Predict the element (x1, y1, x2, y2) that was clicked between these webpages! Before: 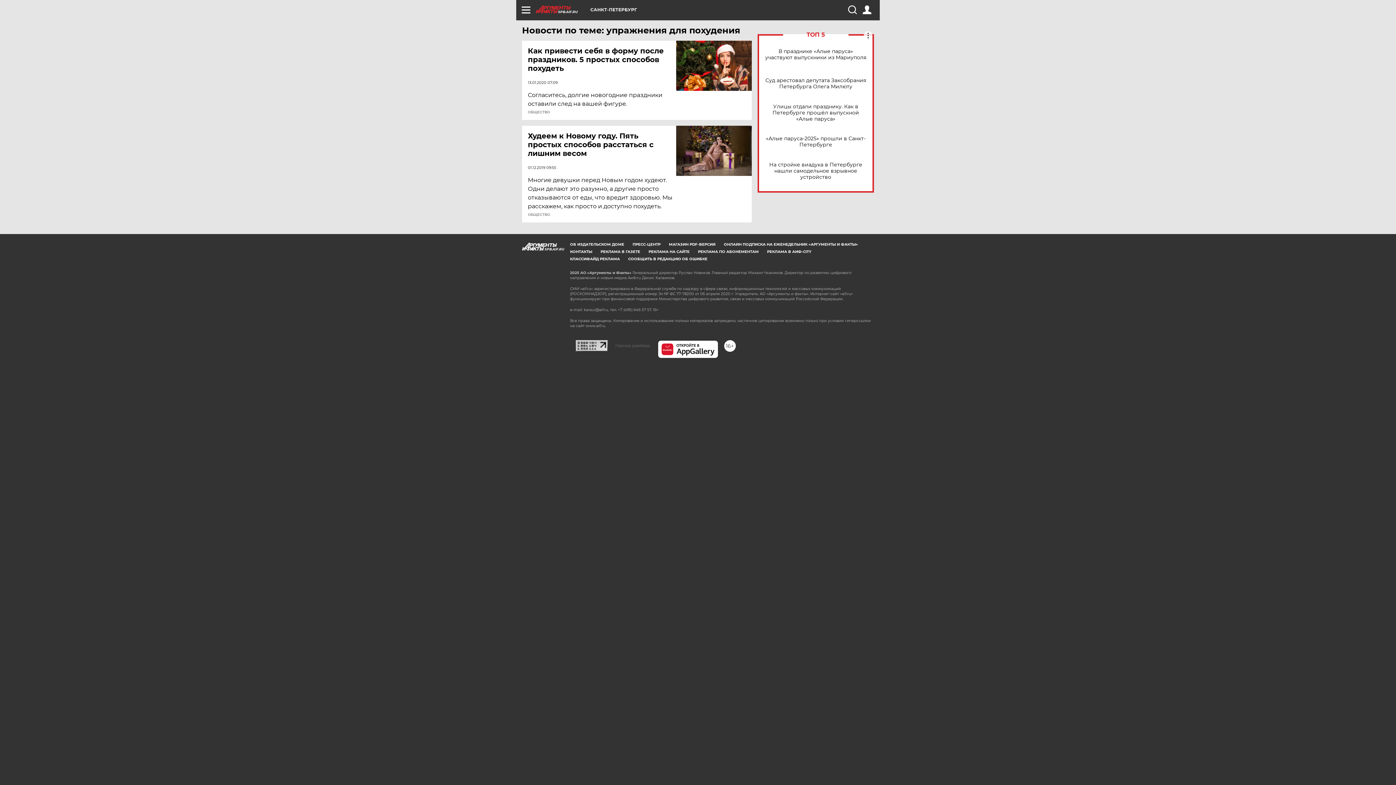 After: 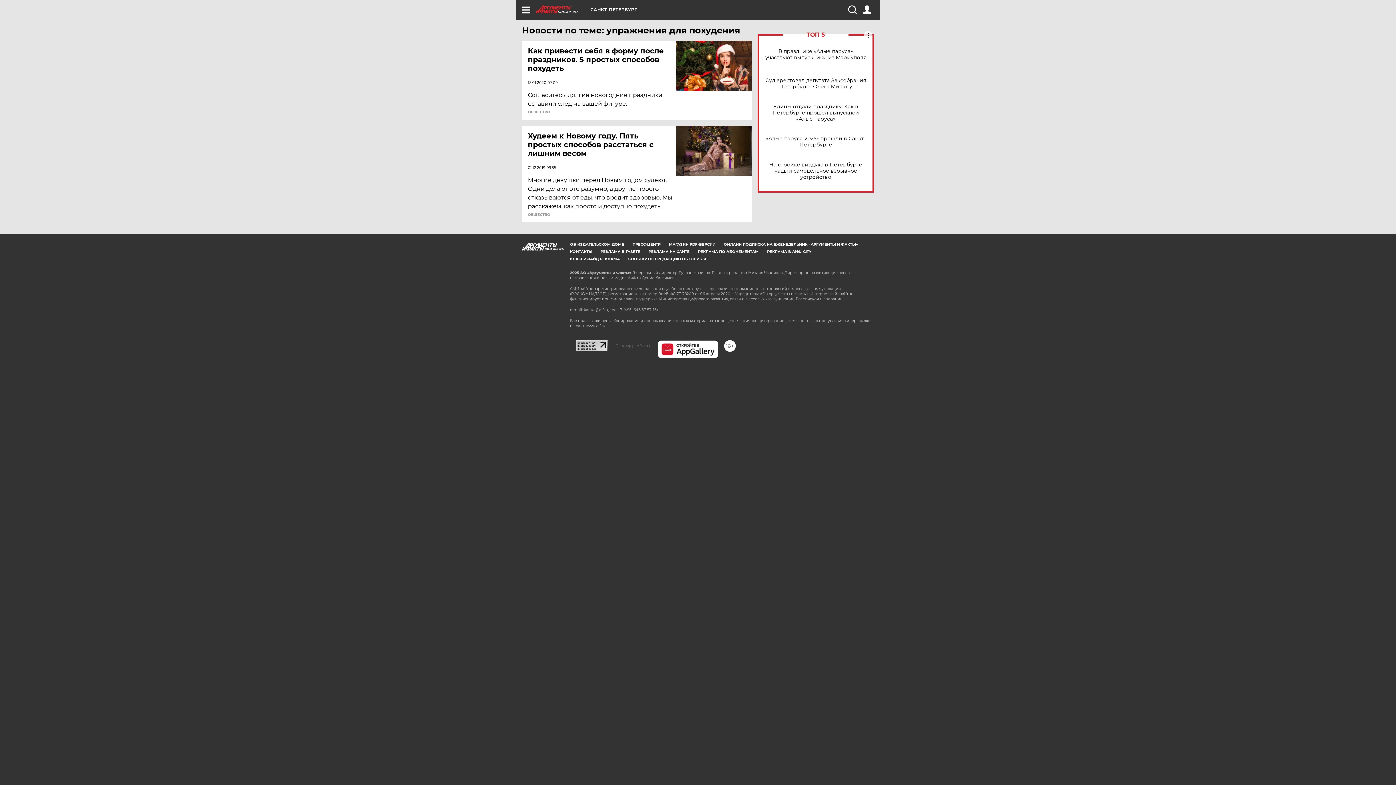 Action: bbox: (657, 340, 718, 358)